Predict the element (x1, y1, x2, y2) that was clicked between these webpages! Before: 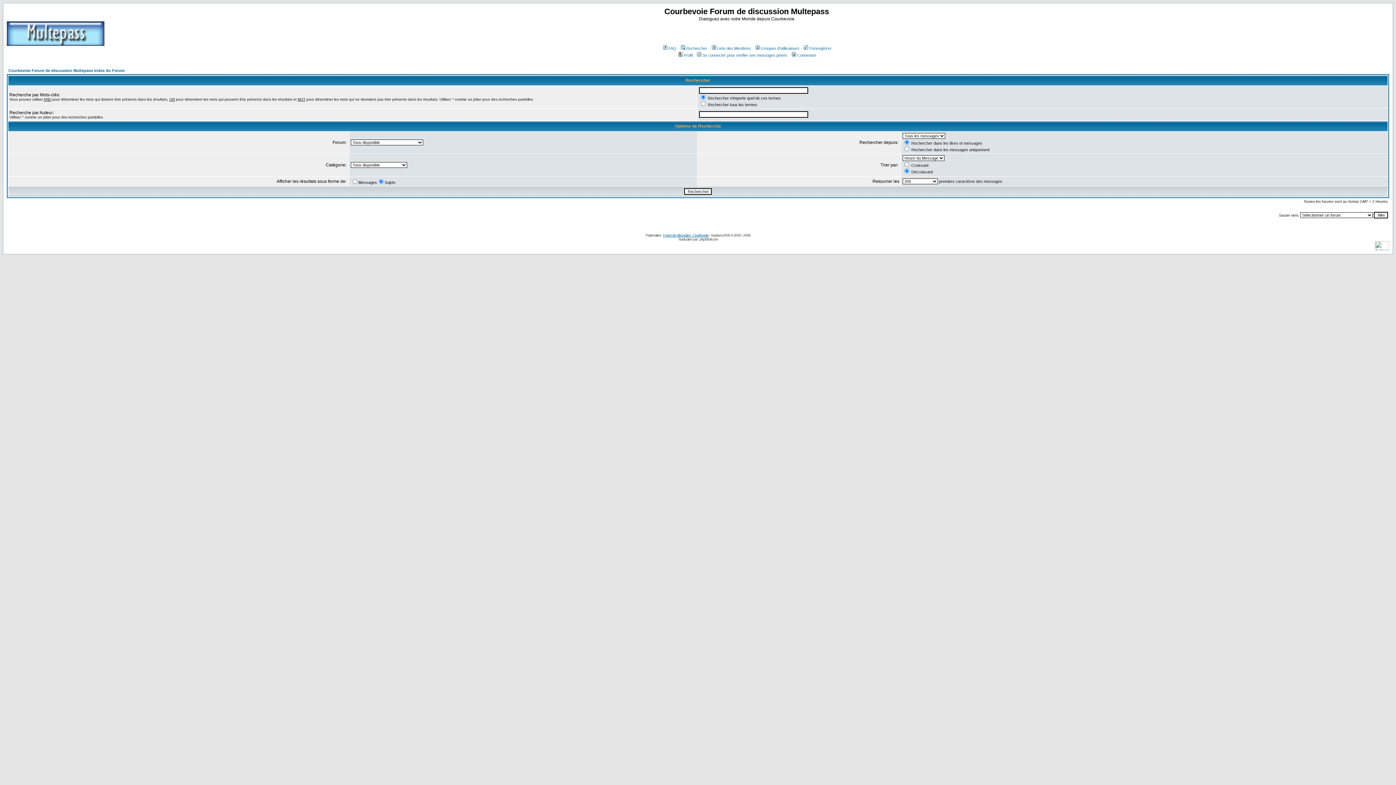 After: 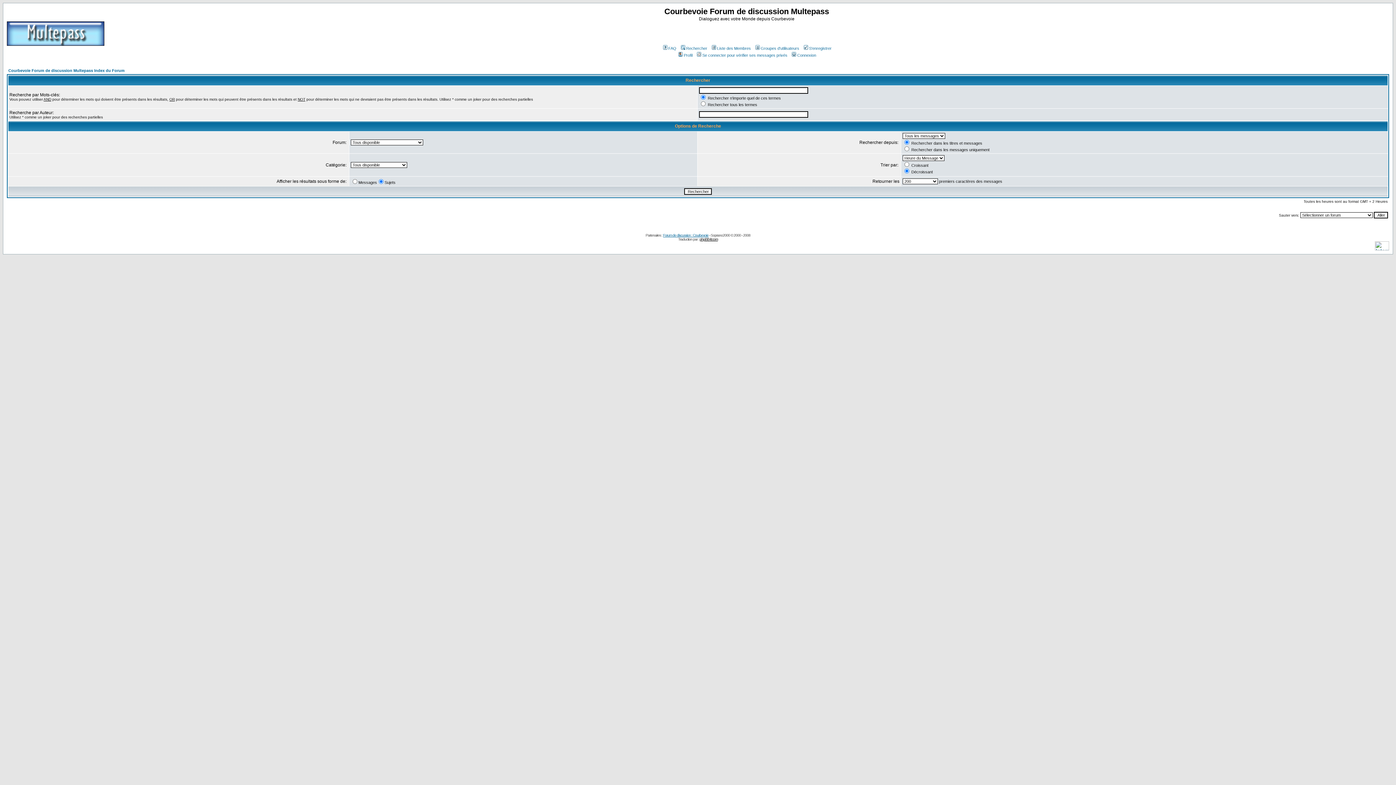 Action: label: phpBB-fr.com bbox: (699, 237, 718, 241)